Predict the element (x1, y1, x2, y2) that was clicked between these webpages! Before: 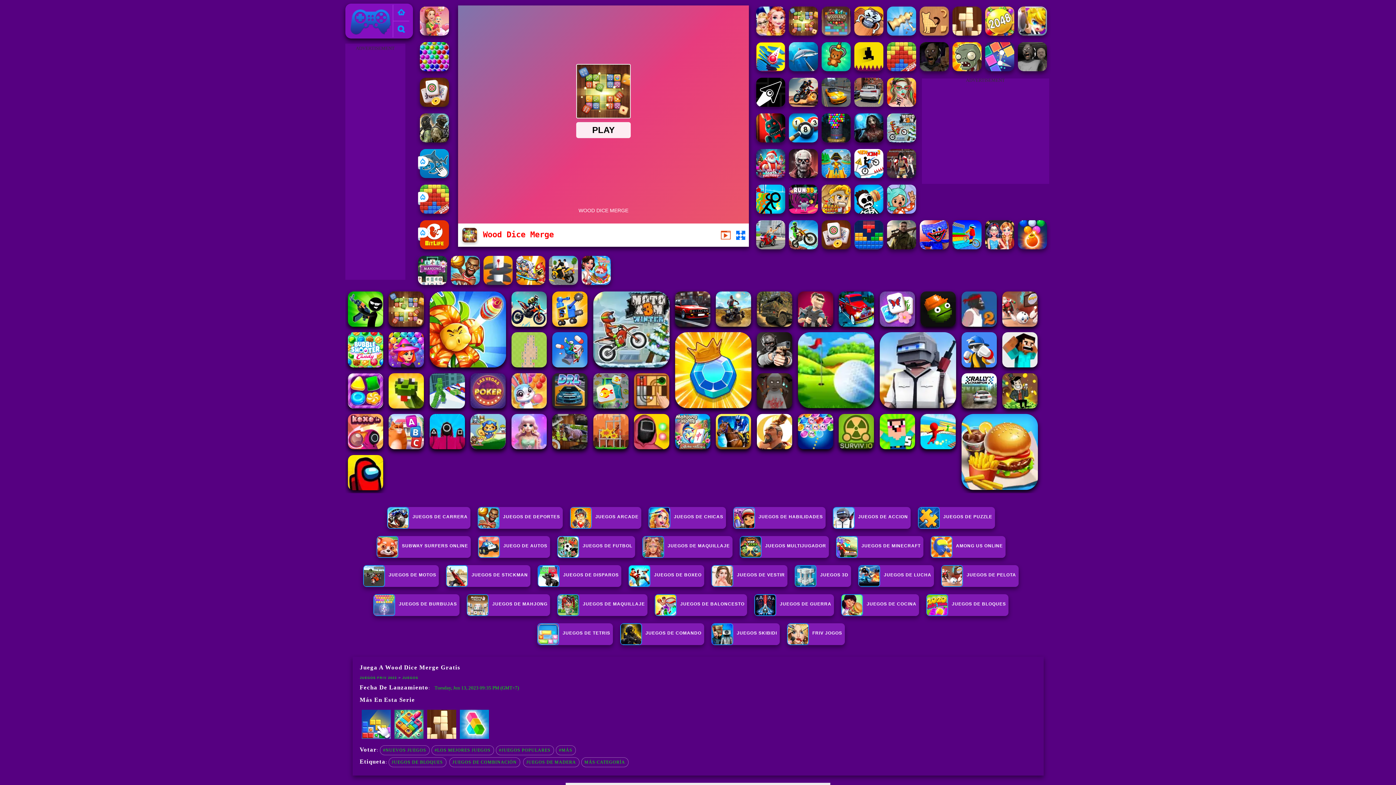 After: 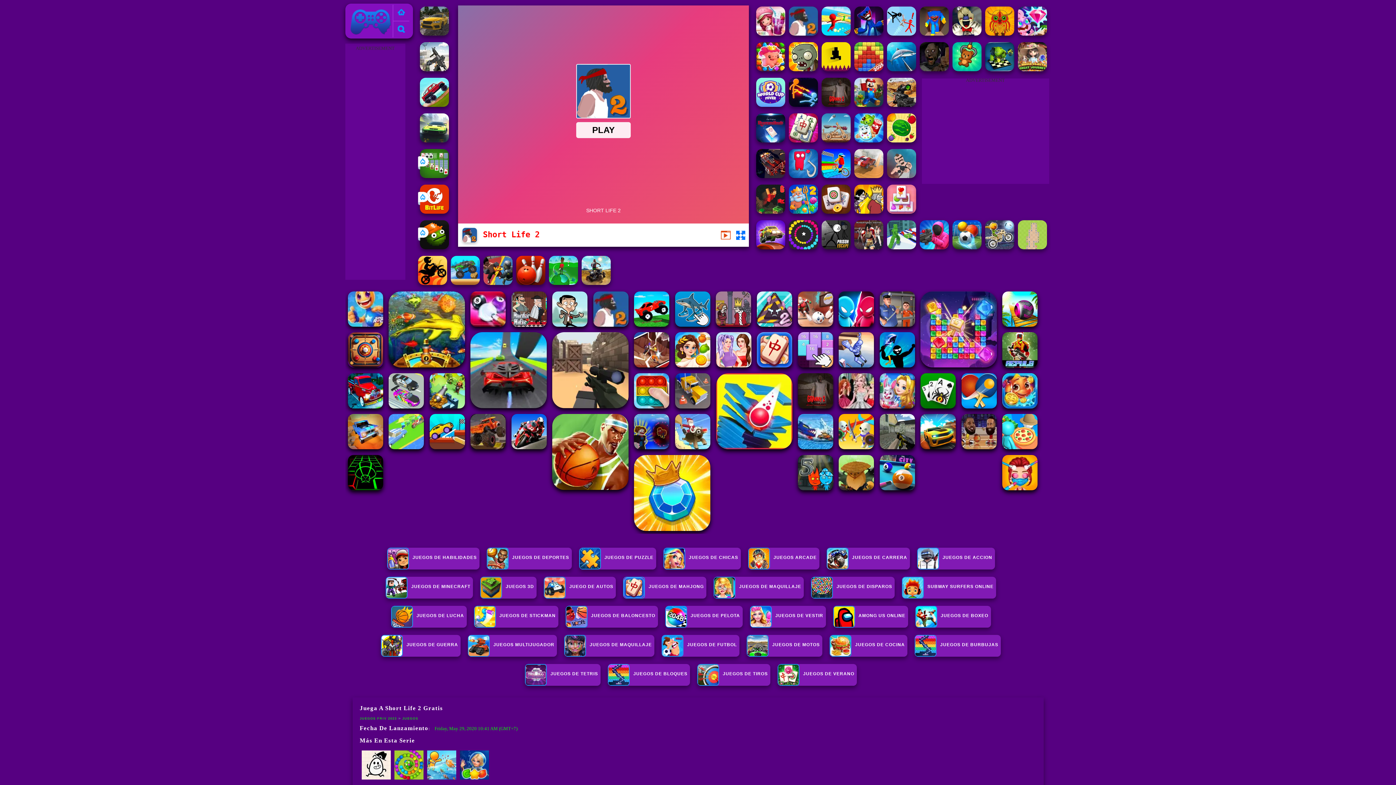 Action: bbox: (961, 291, 997, 326)